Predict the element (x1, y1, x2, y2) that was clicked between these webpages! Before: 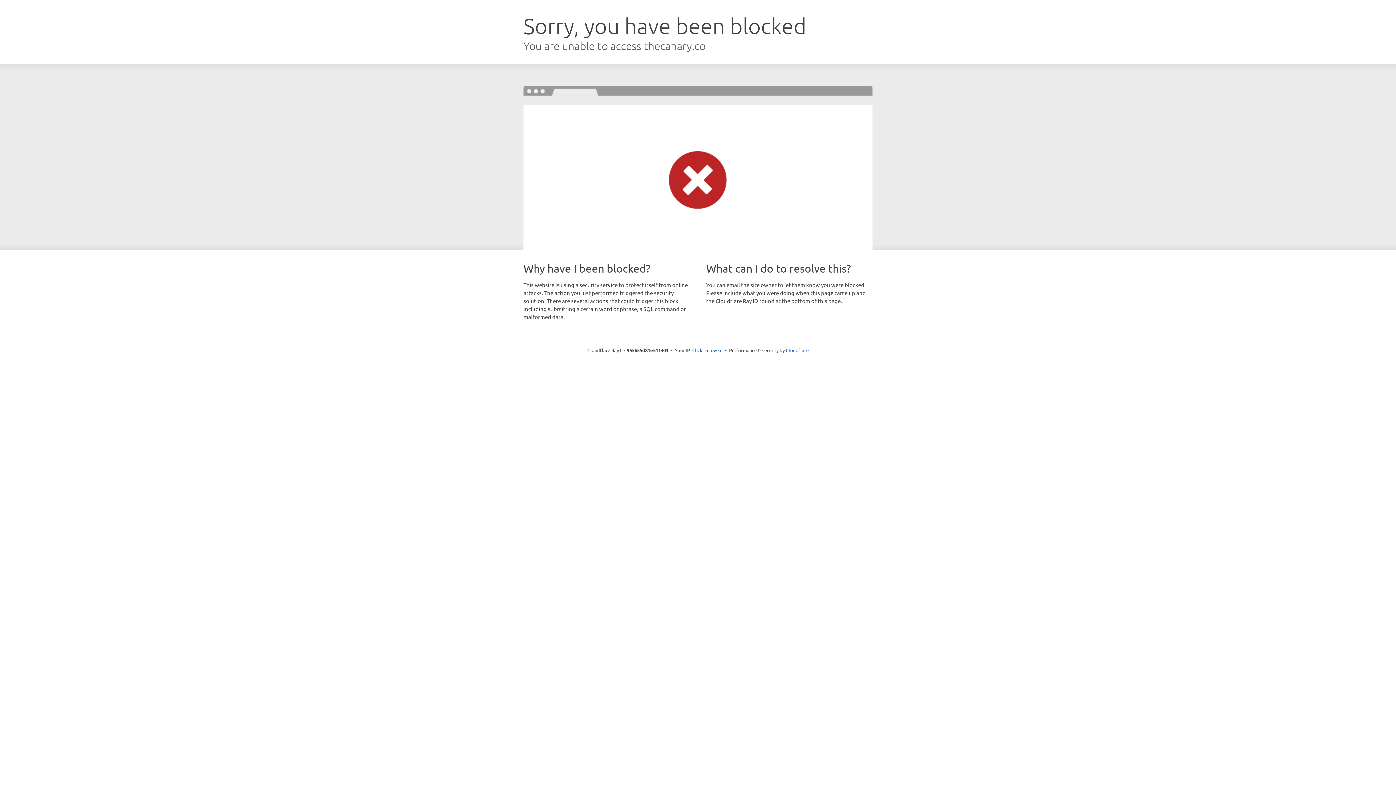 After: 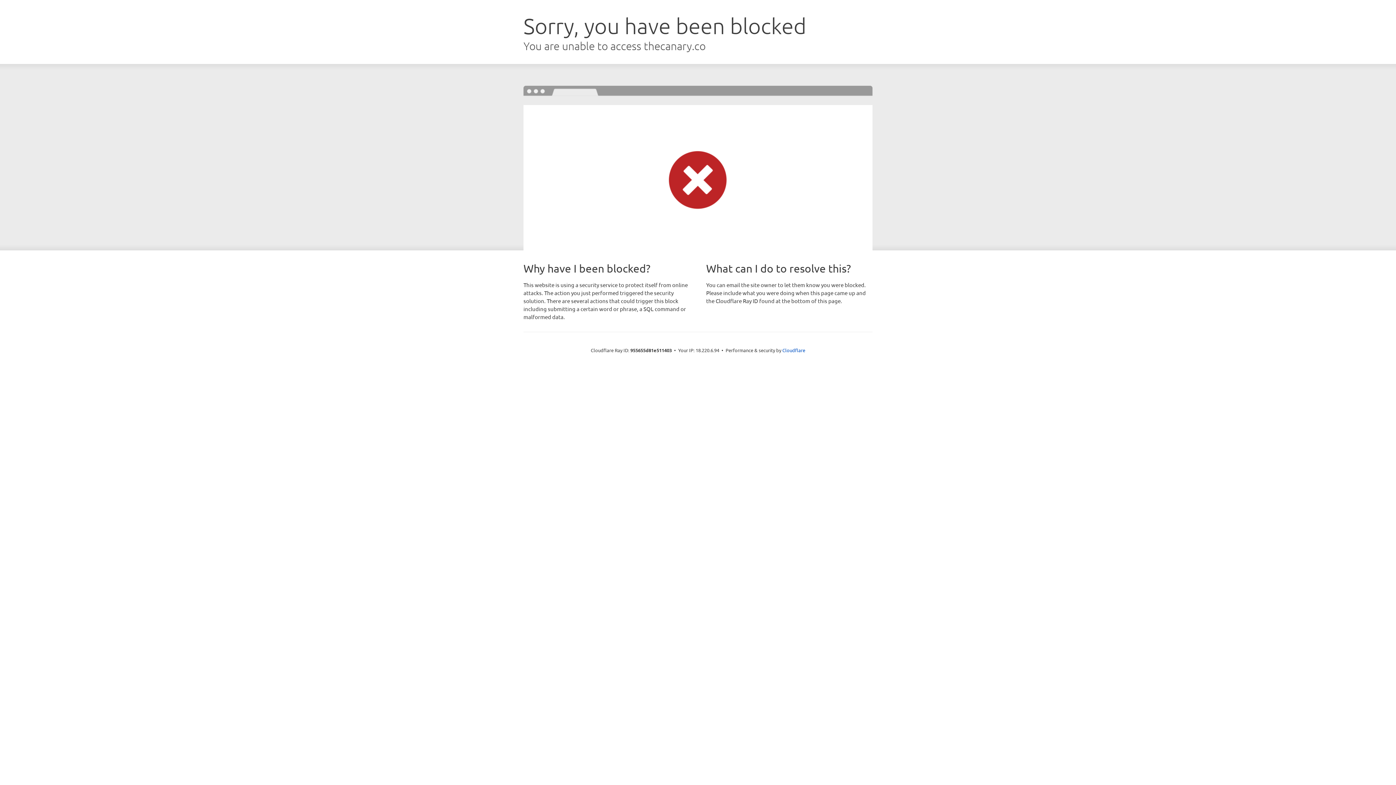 Action: label: Click to reveal bbox: (692, 346, 722, 353)